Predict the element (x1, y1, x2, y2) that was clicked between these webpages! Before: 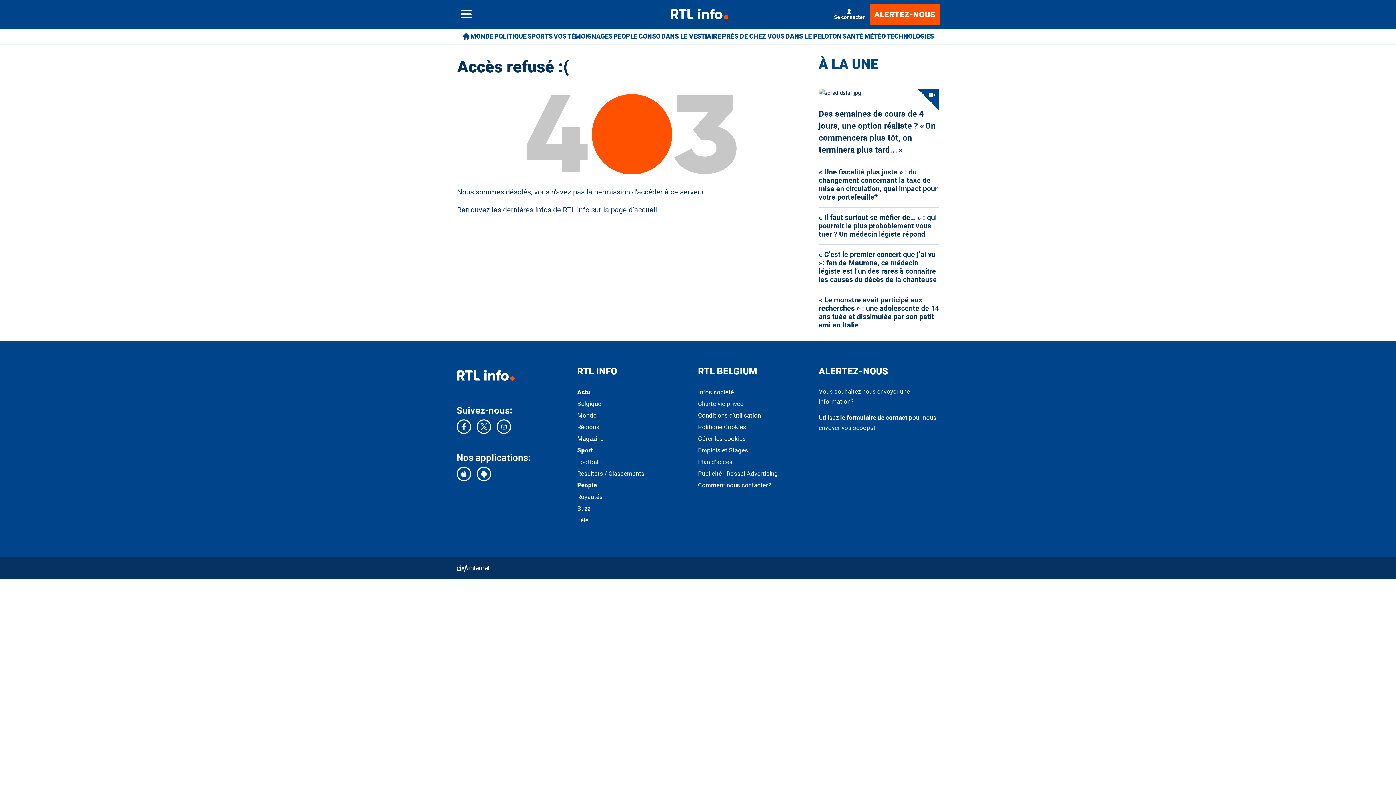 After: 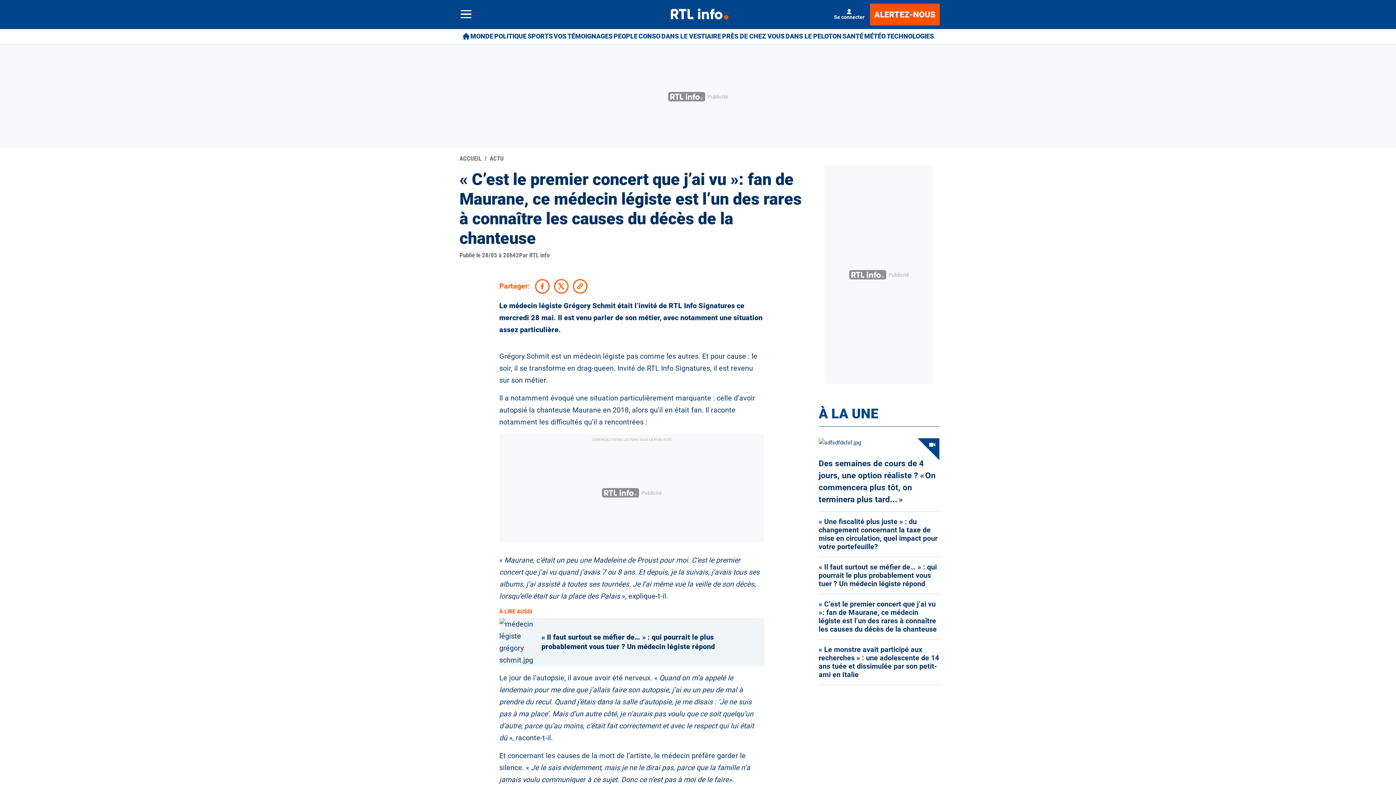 Action: label: « C’est le premier concert que j’ai vu »: fan de Maurane, ce médecin légiste est l’un des rares à connaître les causes du décès de la chanteuse bbox: (818, 250, 939, 284)